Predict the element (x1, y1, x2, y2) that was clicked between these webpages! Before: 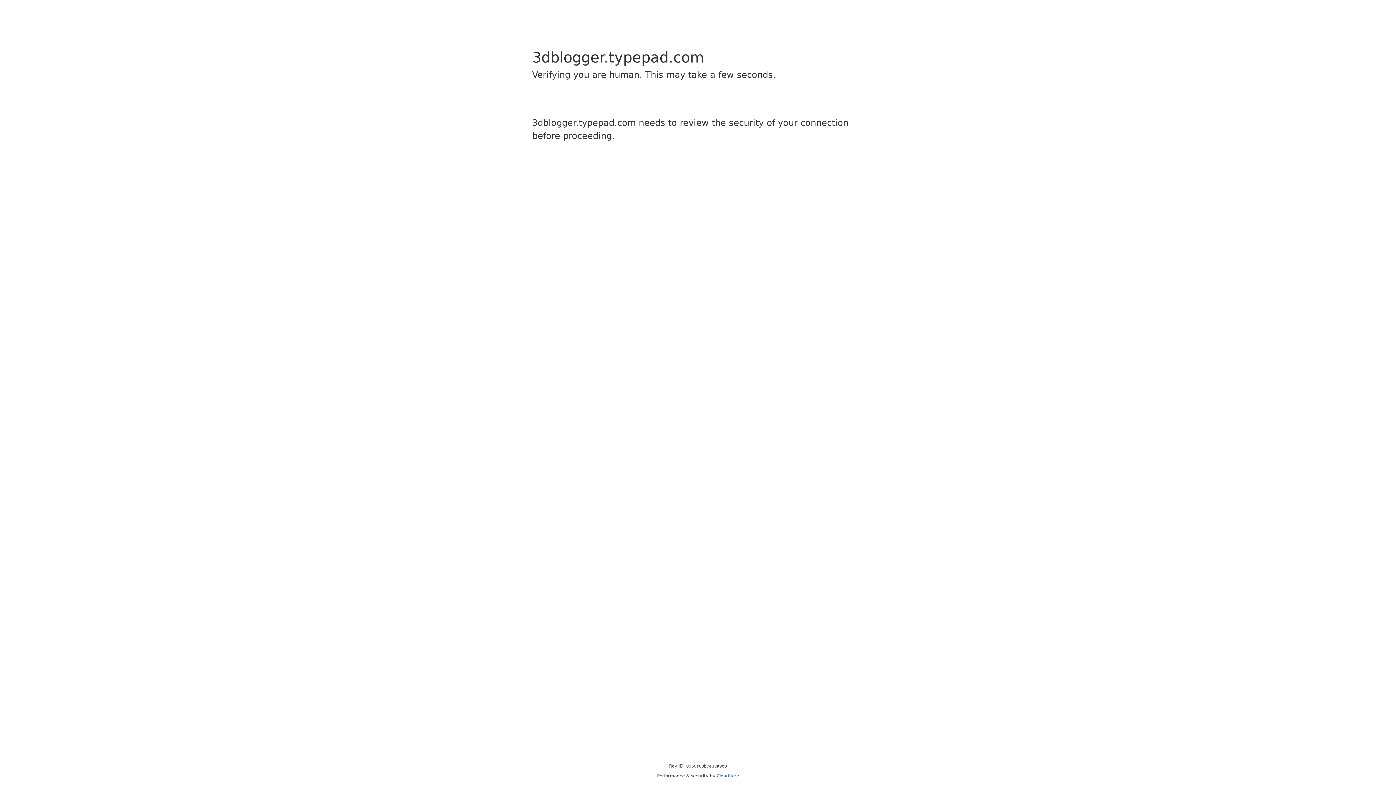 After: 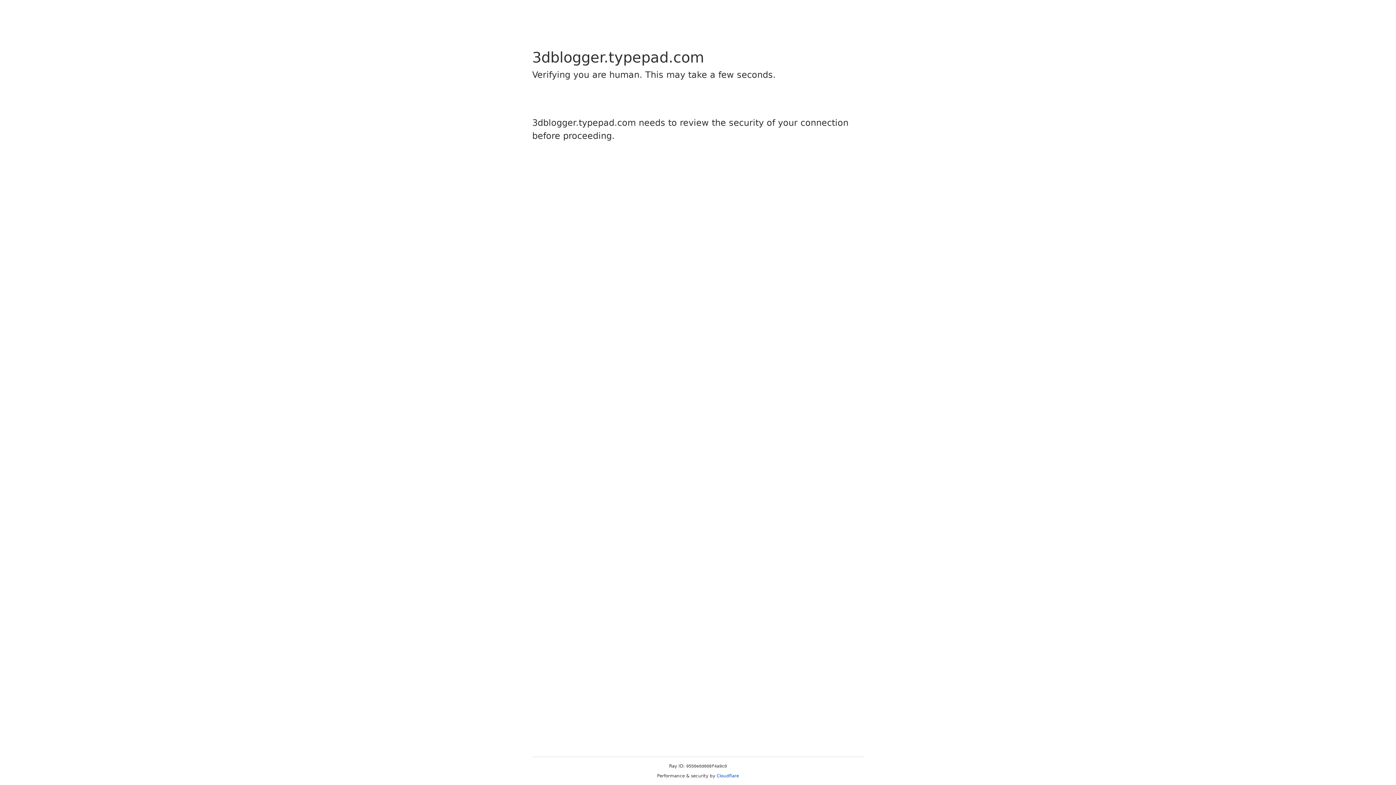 Action: label: Cloudflare bbox: (716, 773, 739, 778)